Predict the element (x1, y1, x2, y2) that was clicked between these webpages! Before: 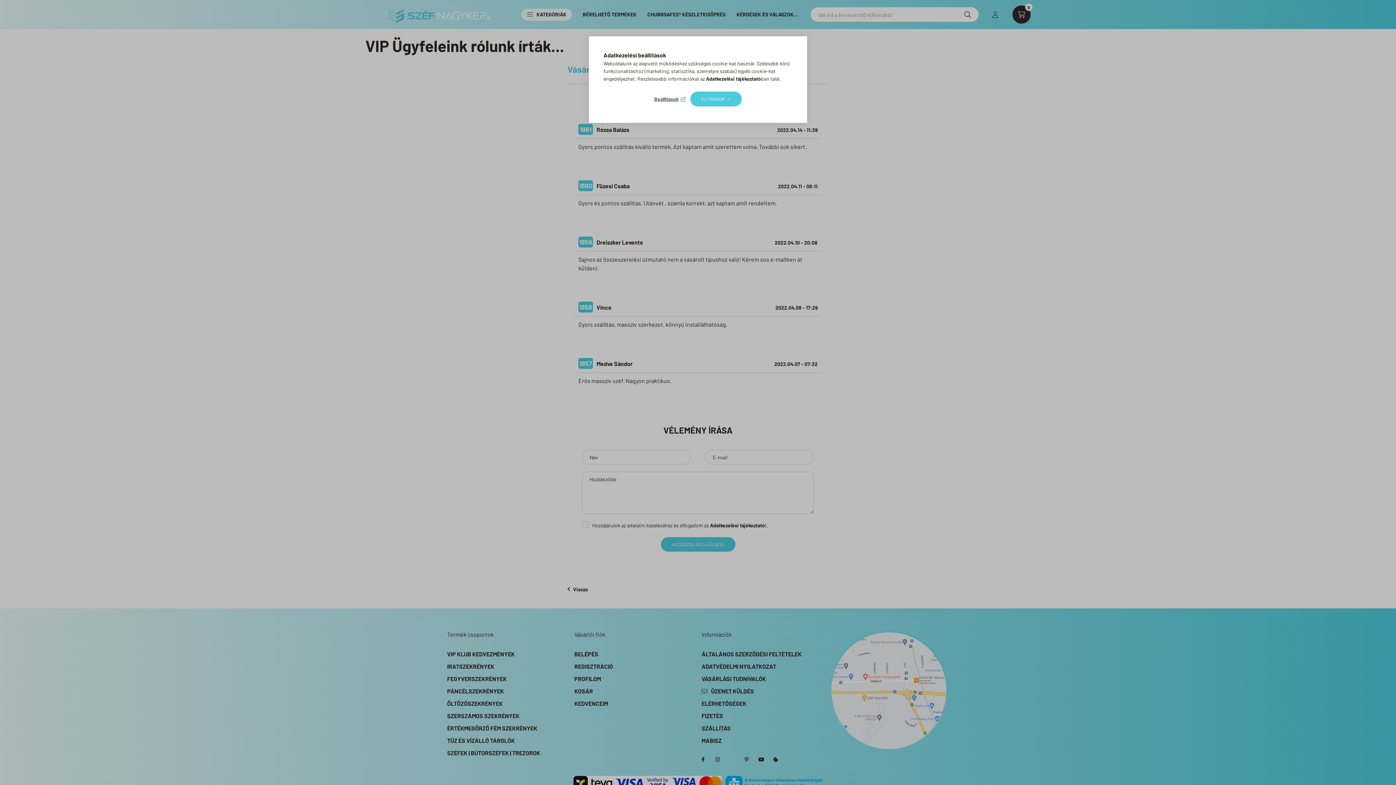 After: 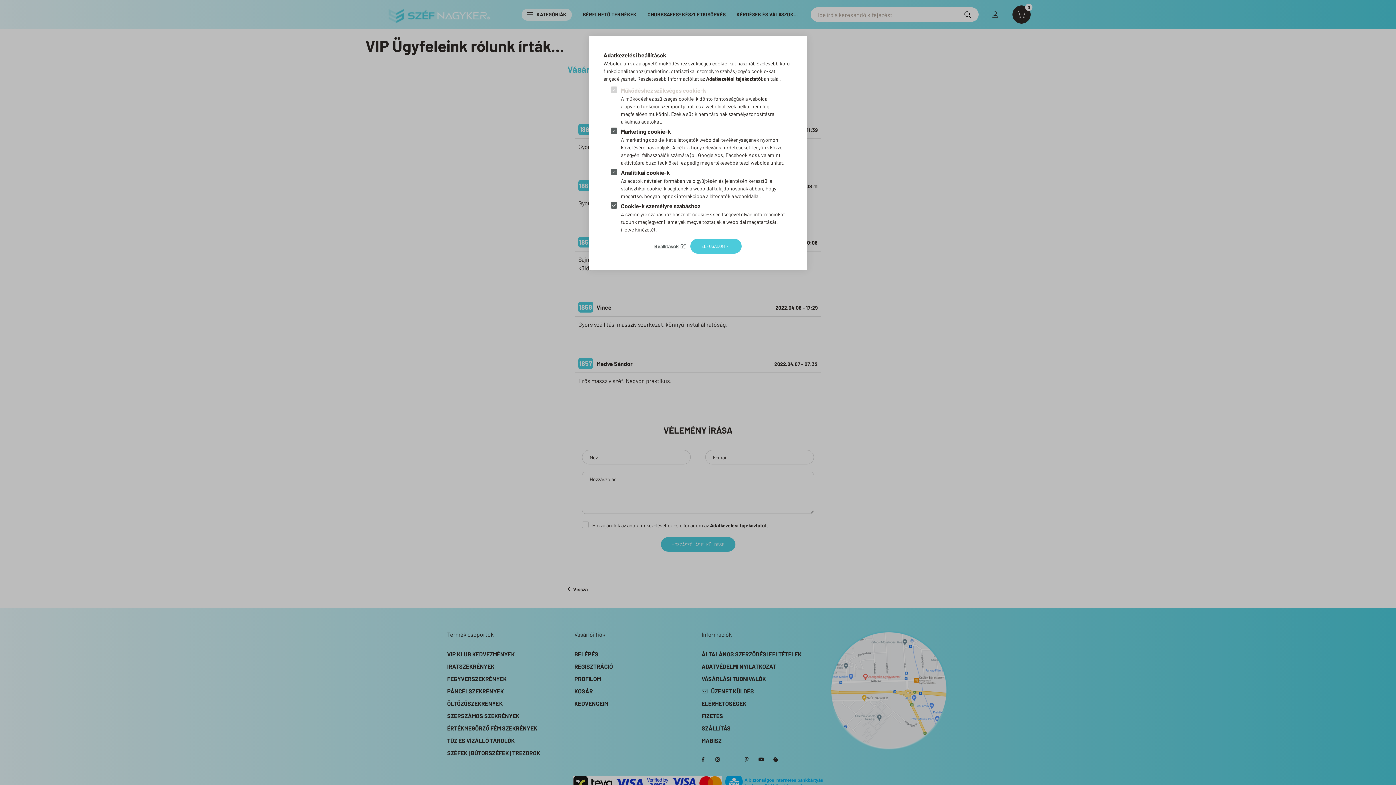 Action: bbox: (654, 94, 685, 104) label: Beállítások